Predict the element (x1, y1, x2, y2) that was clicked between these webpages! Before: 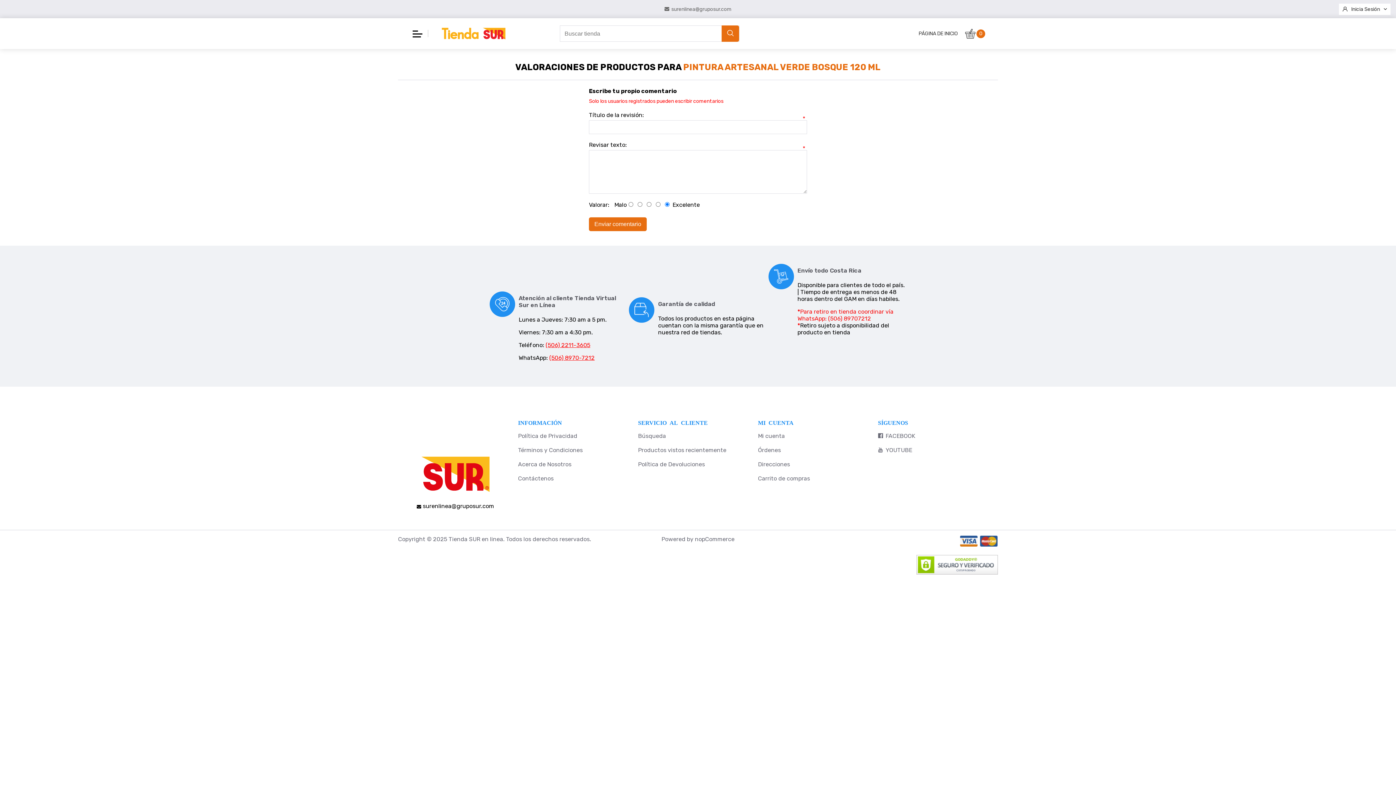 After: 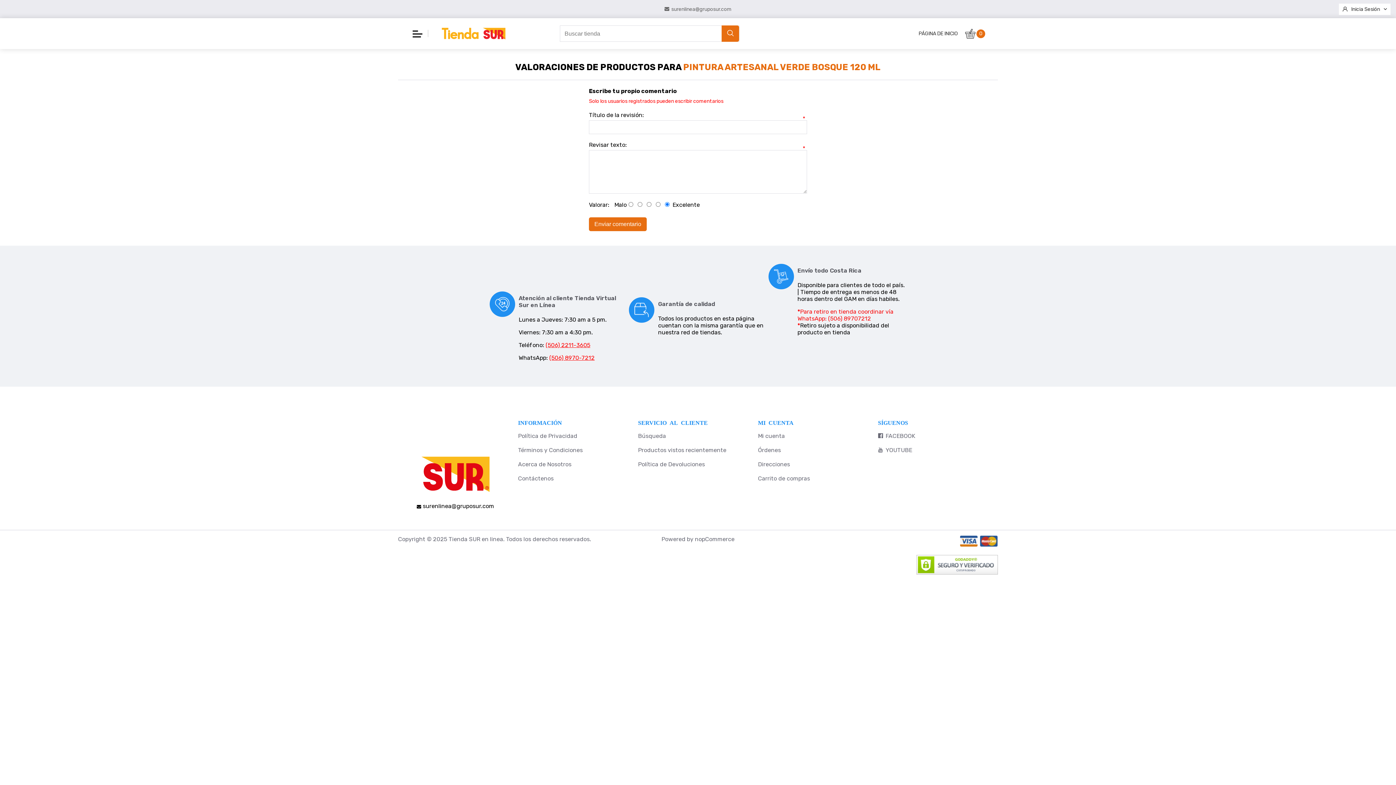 Action: label: surenlinea@gruposur.com bbox: (660, 4, 735, 14)